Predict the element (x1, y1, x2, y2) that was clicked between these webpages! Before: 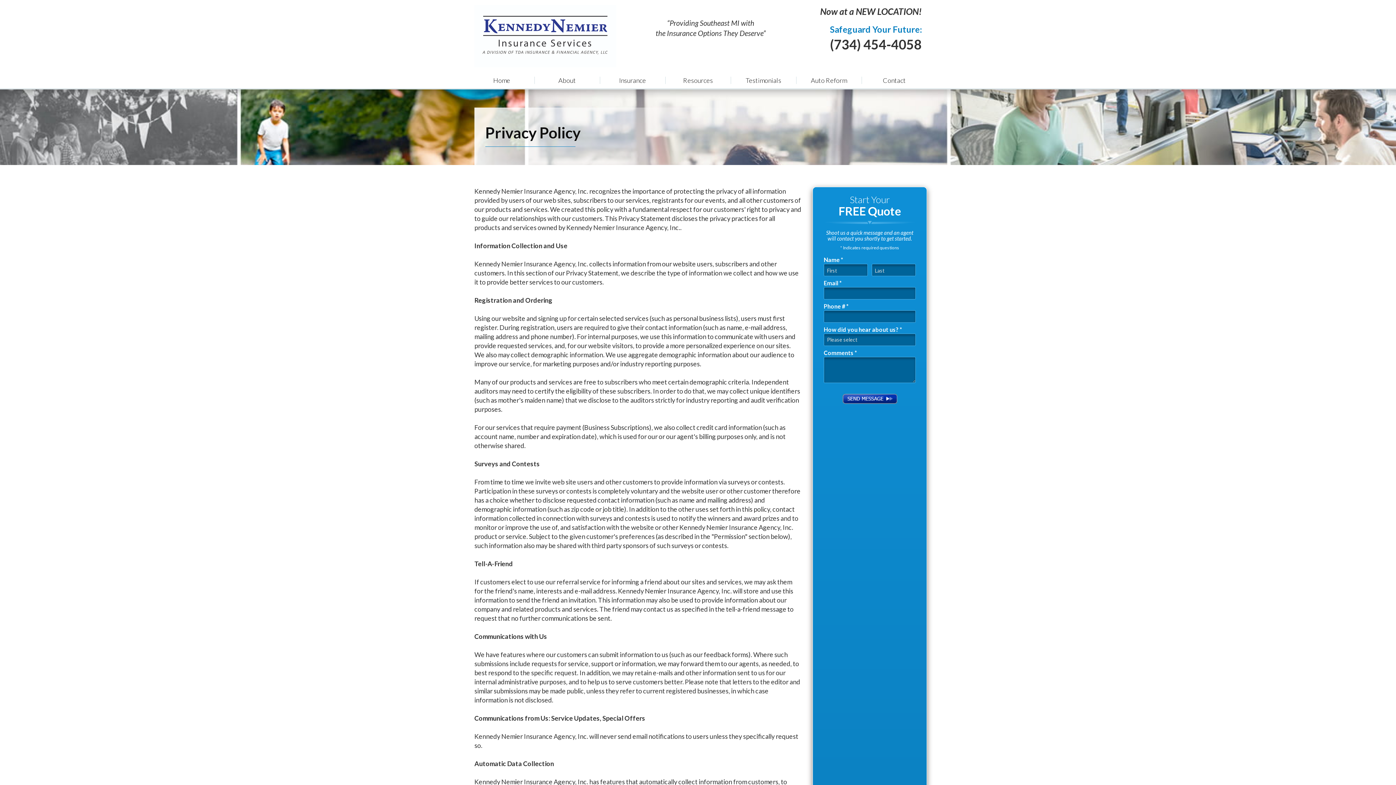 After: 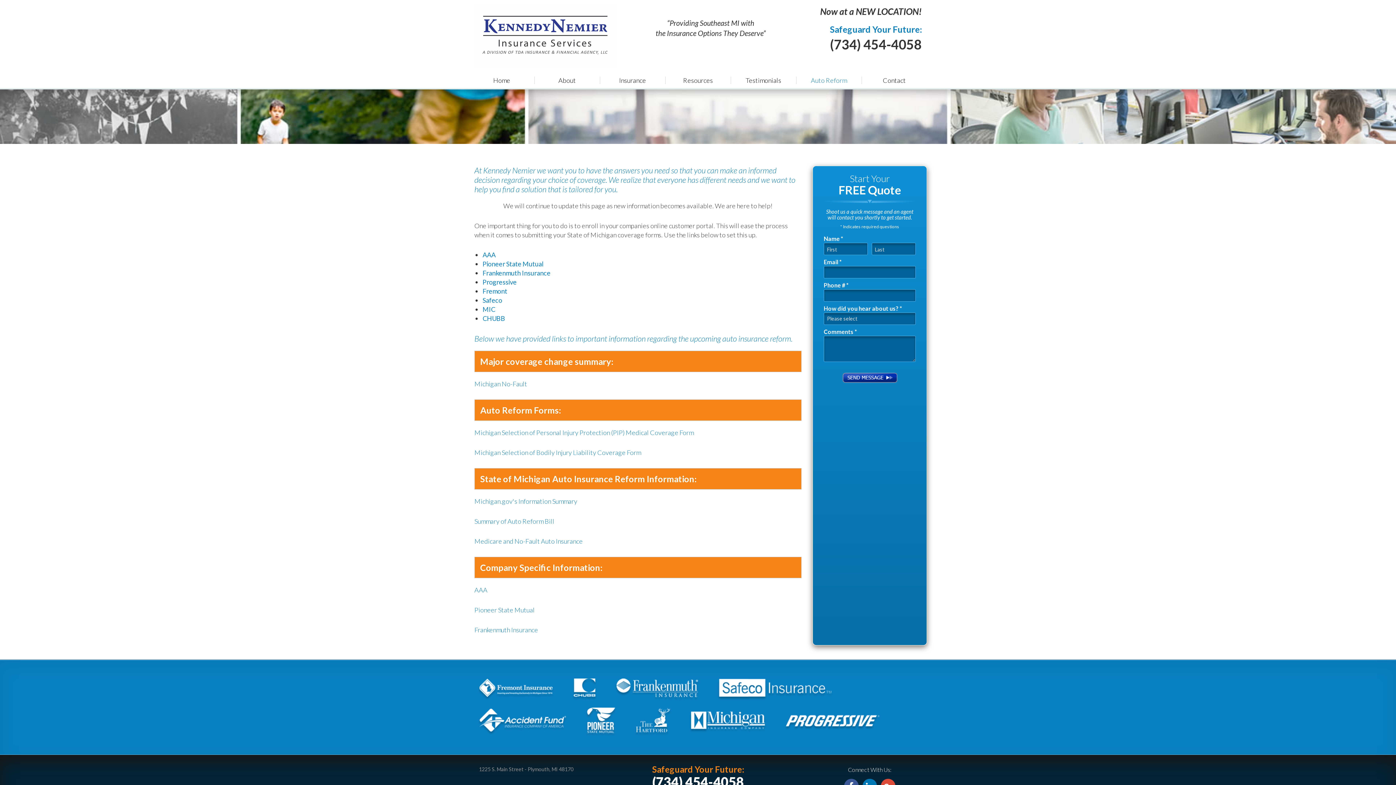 Action: bbox: (796, 72, 861, 88) label: Auto Reform